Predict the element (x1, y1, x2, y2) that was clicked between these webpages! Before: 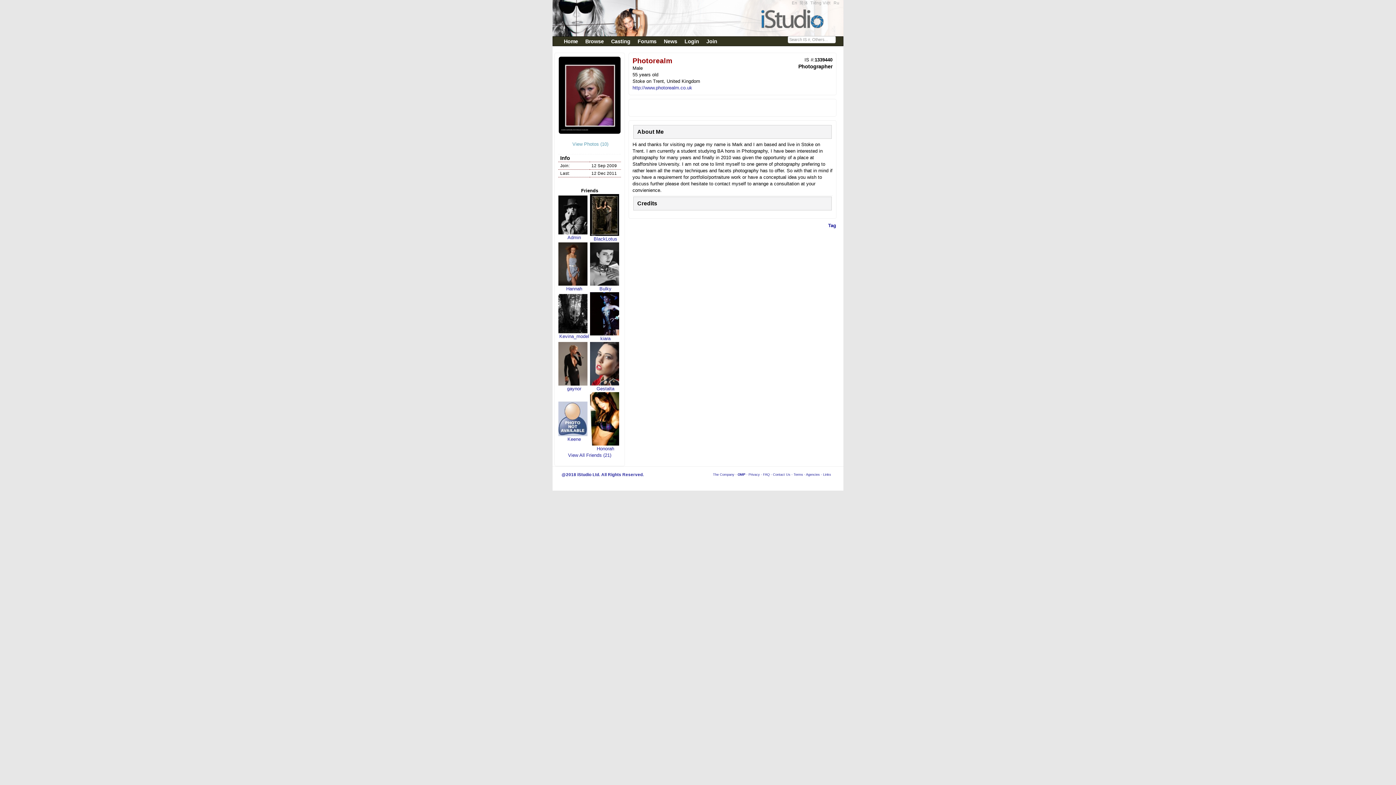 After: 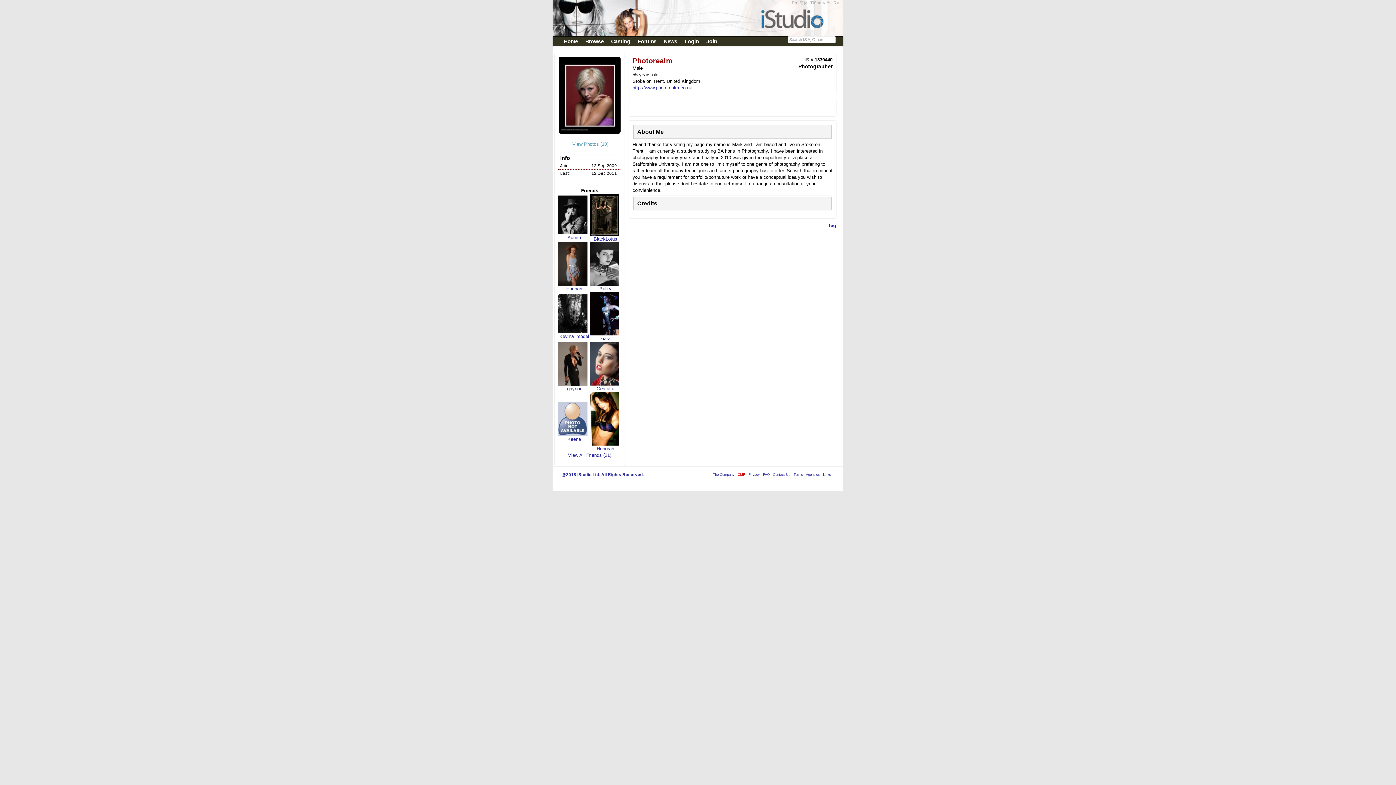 Action: bbox: (737, 473, 745, 476) label: OMP